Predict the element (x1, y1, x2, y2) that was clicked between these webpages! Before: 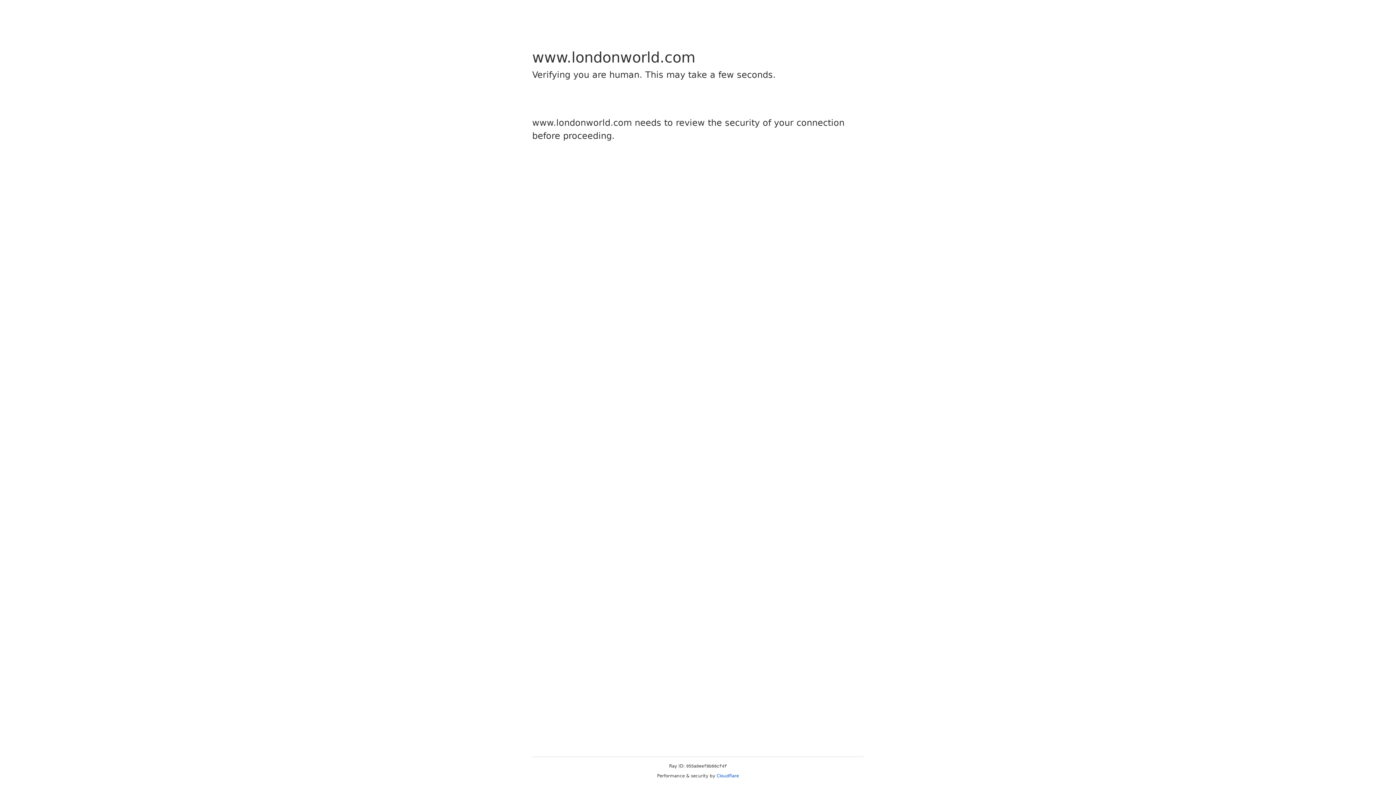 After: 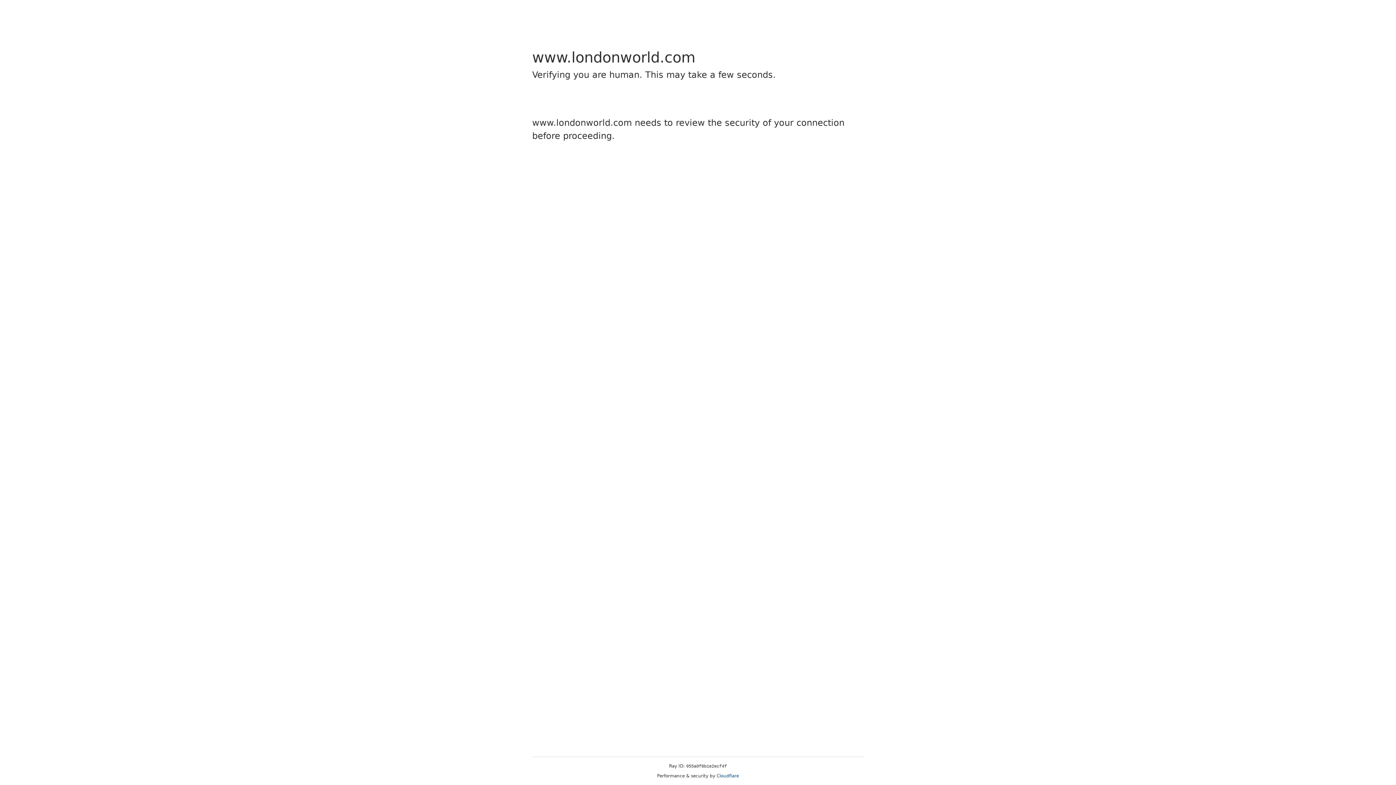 Action: bbox: (716, 773, 739, 778) label: Cloudflare